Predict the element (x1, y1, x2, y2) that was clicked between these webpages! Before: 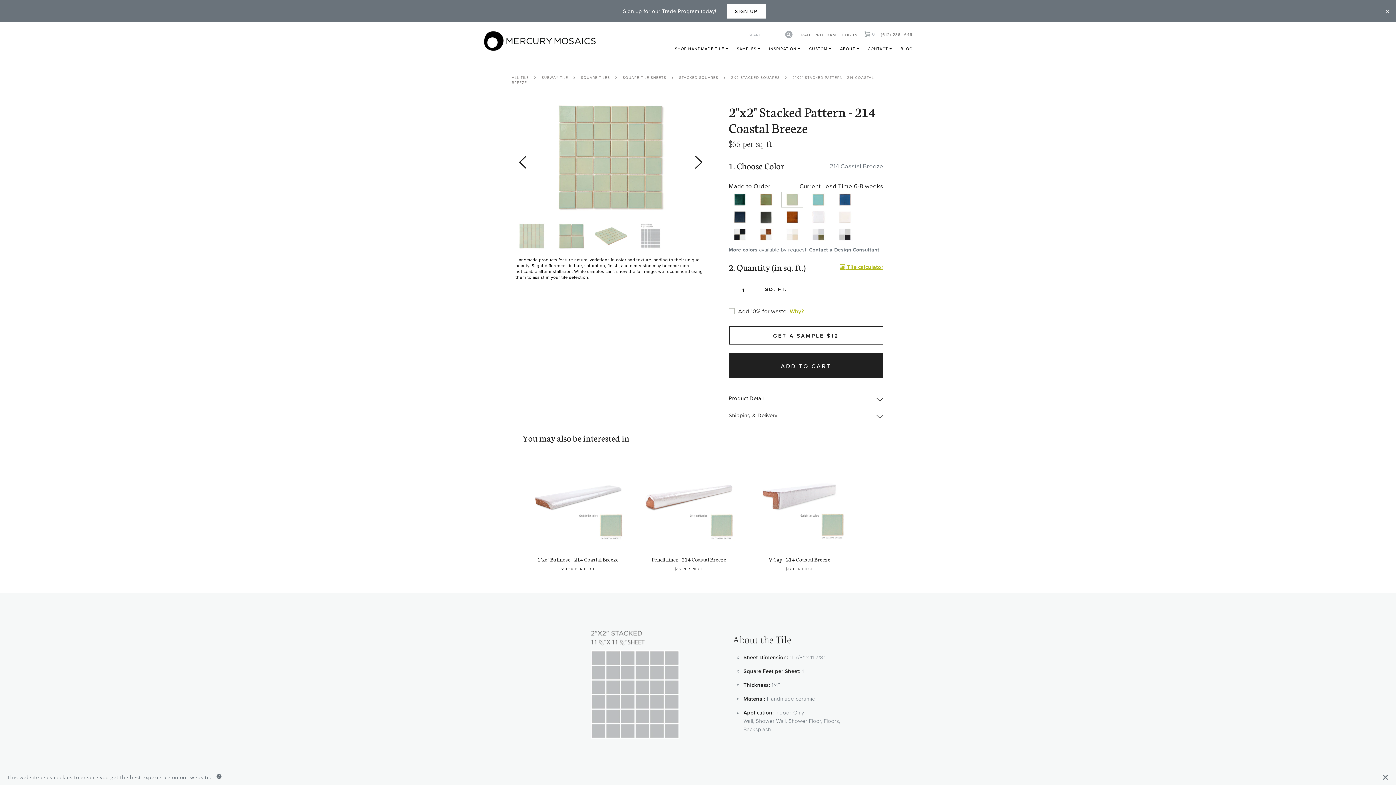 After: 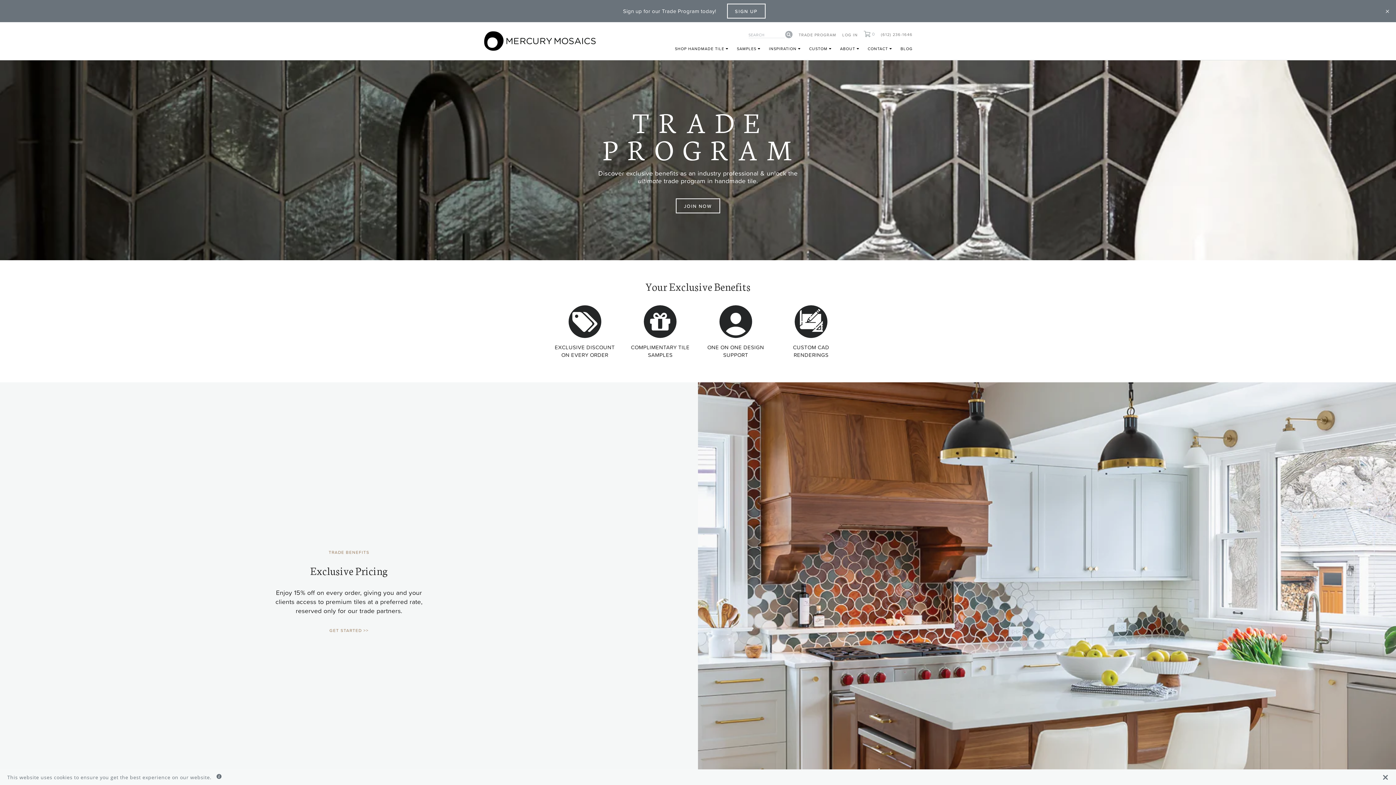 Action: bbox: (798, 30, 837, 38) label: TRADE PROGRAM